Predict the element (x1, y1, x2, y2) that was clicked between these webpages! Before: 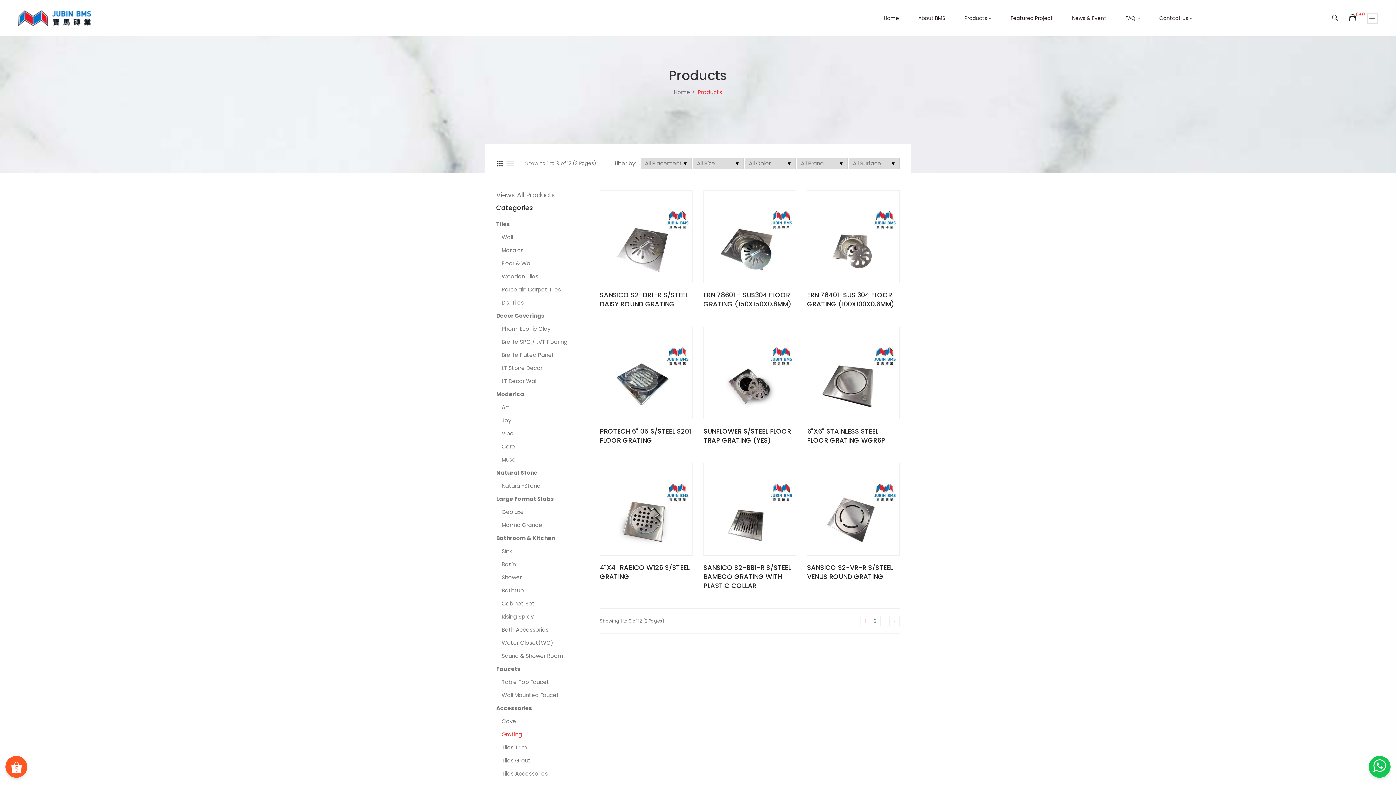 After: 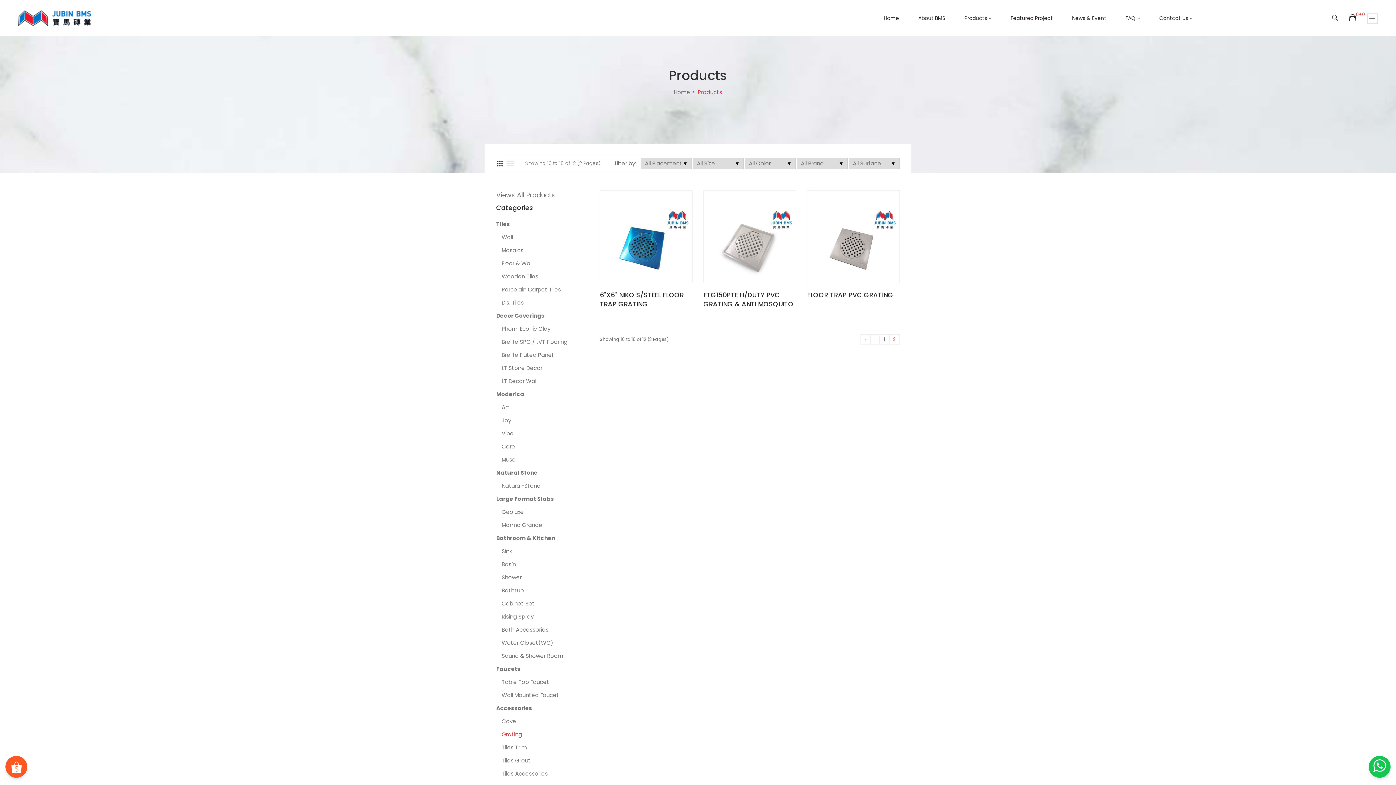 Action: label: 2 bbox: (870, 616, 880, 626)